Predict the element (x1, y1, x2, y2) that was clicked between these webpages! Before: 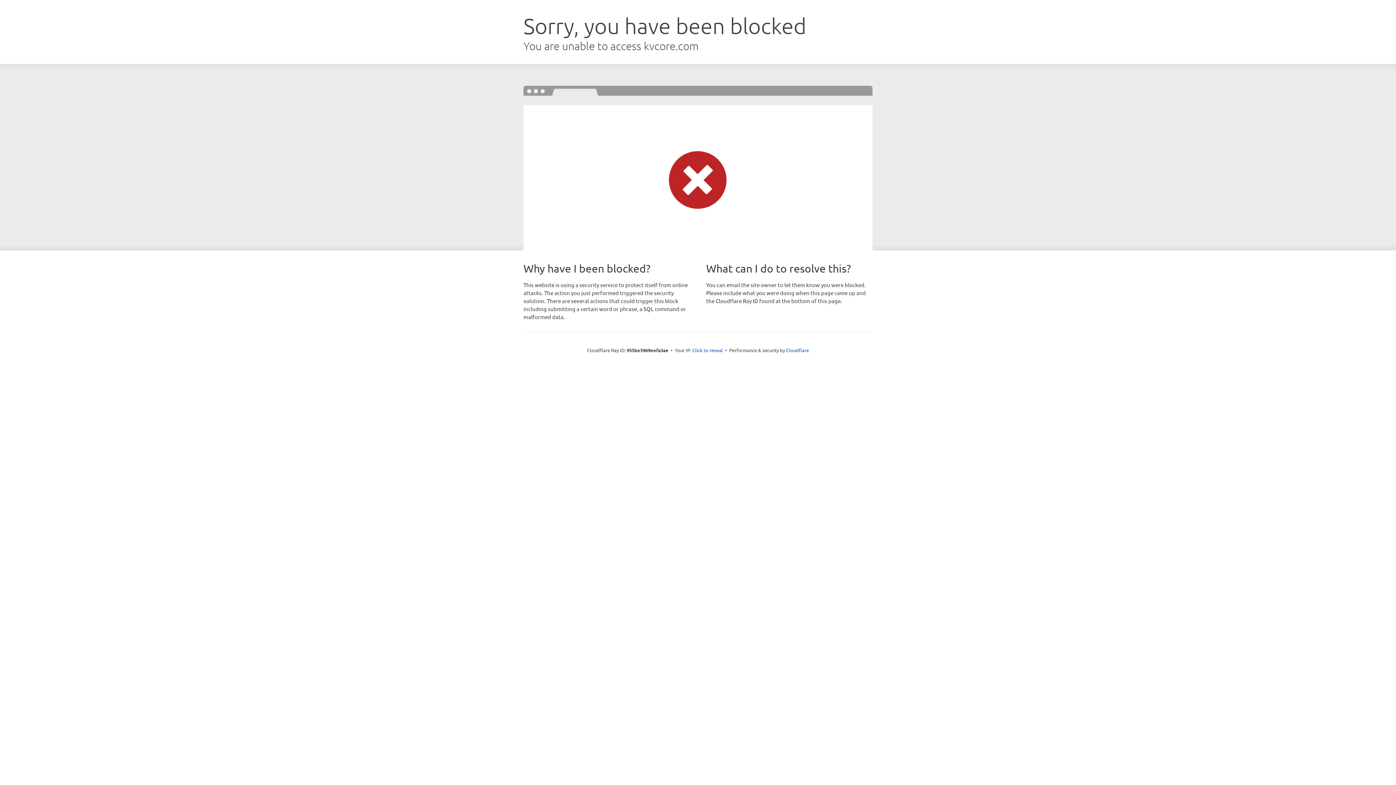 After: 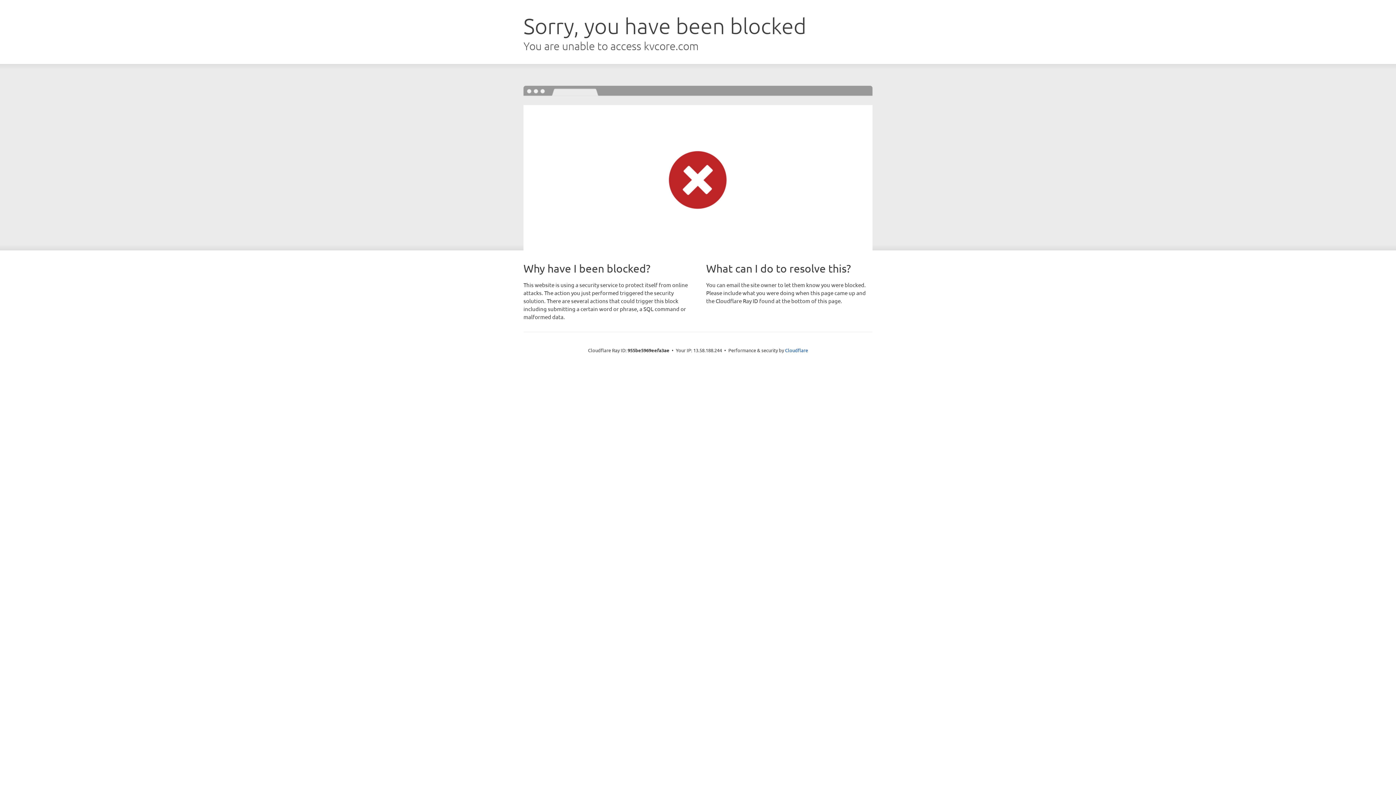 Action: bbox: (692, 346, 723, 353) label: Click to reveal